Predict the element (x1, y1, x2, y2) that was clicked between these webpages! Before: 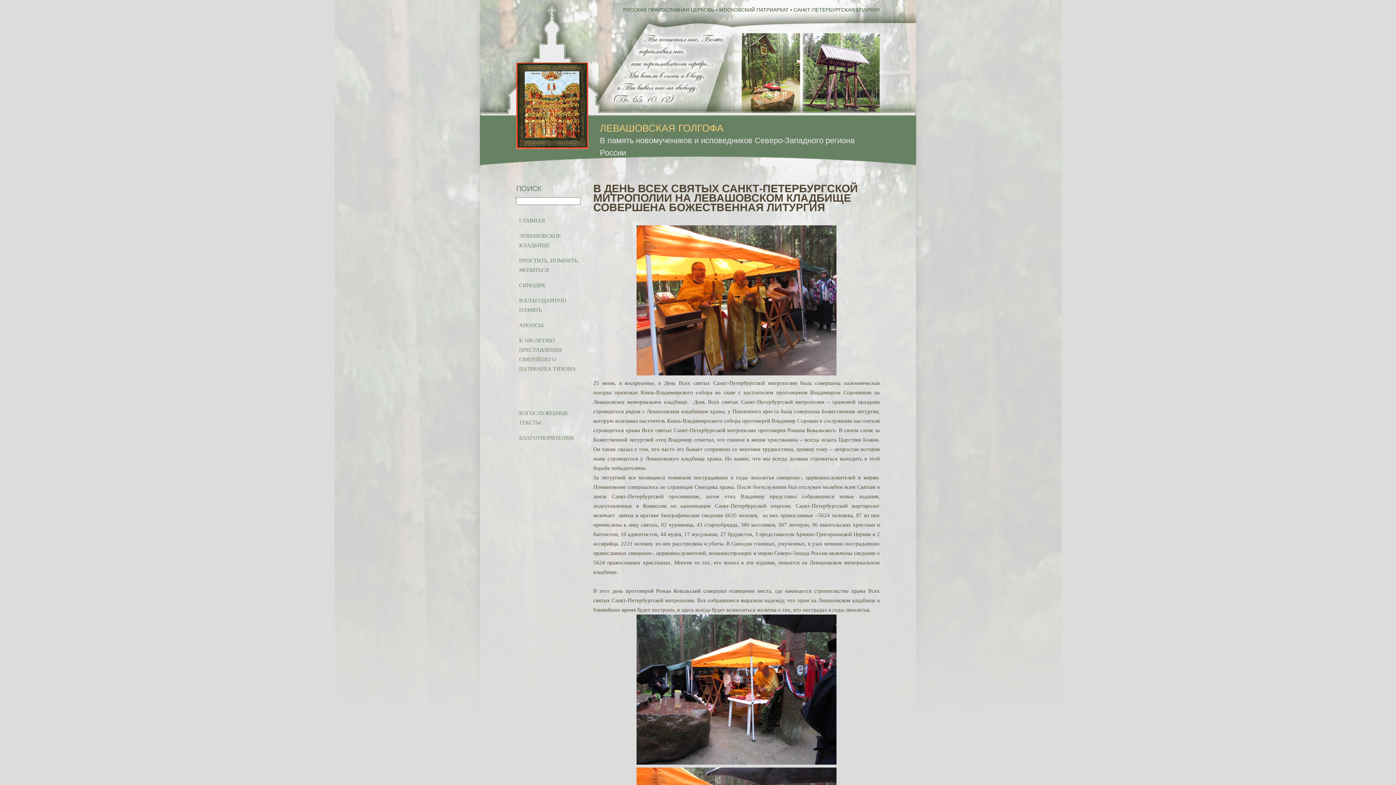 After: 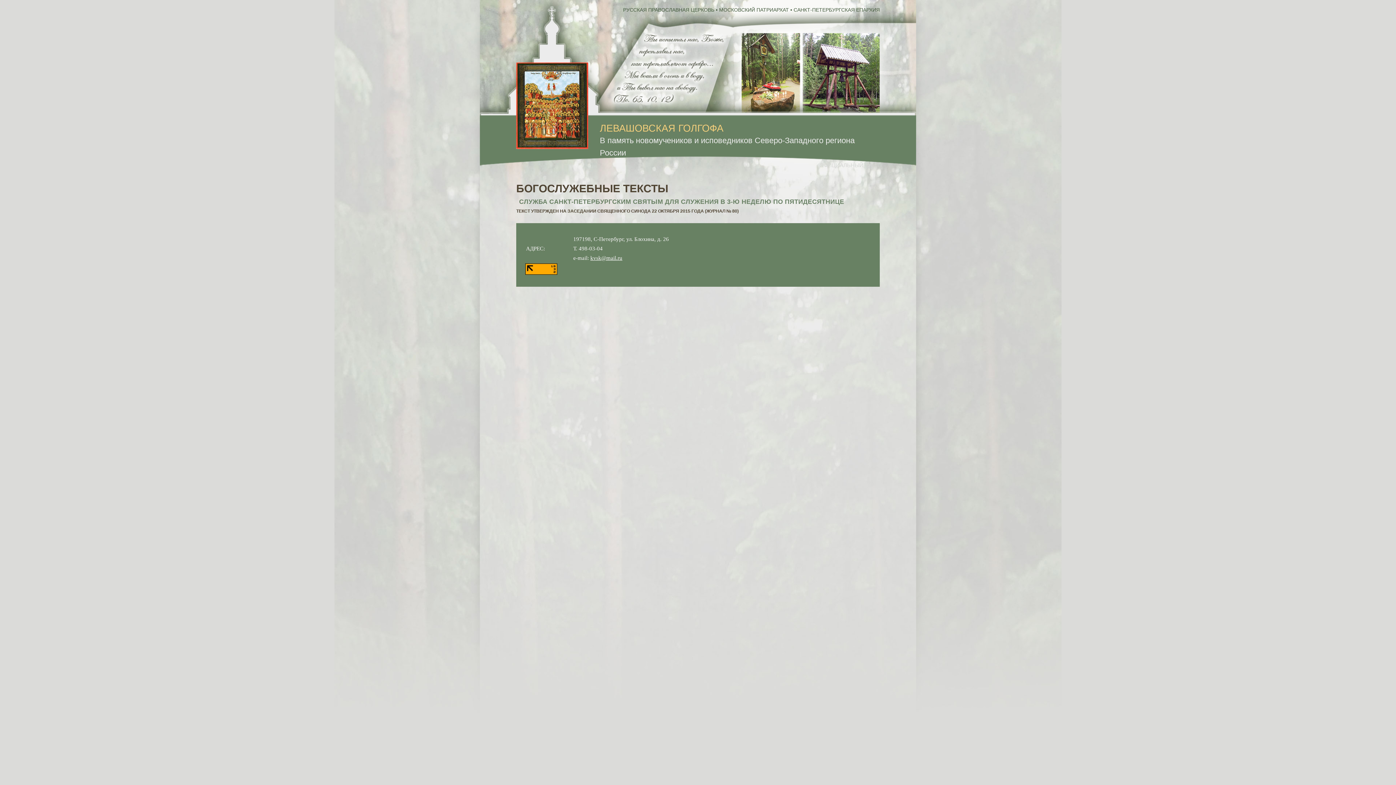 Action: label: БОГОСЛУЖЕБНЫЕ ТЕКСТЫ bbox: (516, 405, 586, 430)